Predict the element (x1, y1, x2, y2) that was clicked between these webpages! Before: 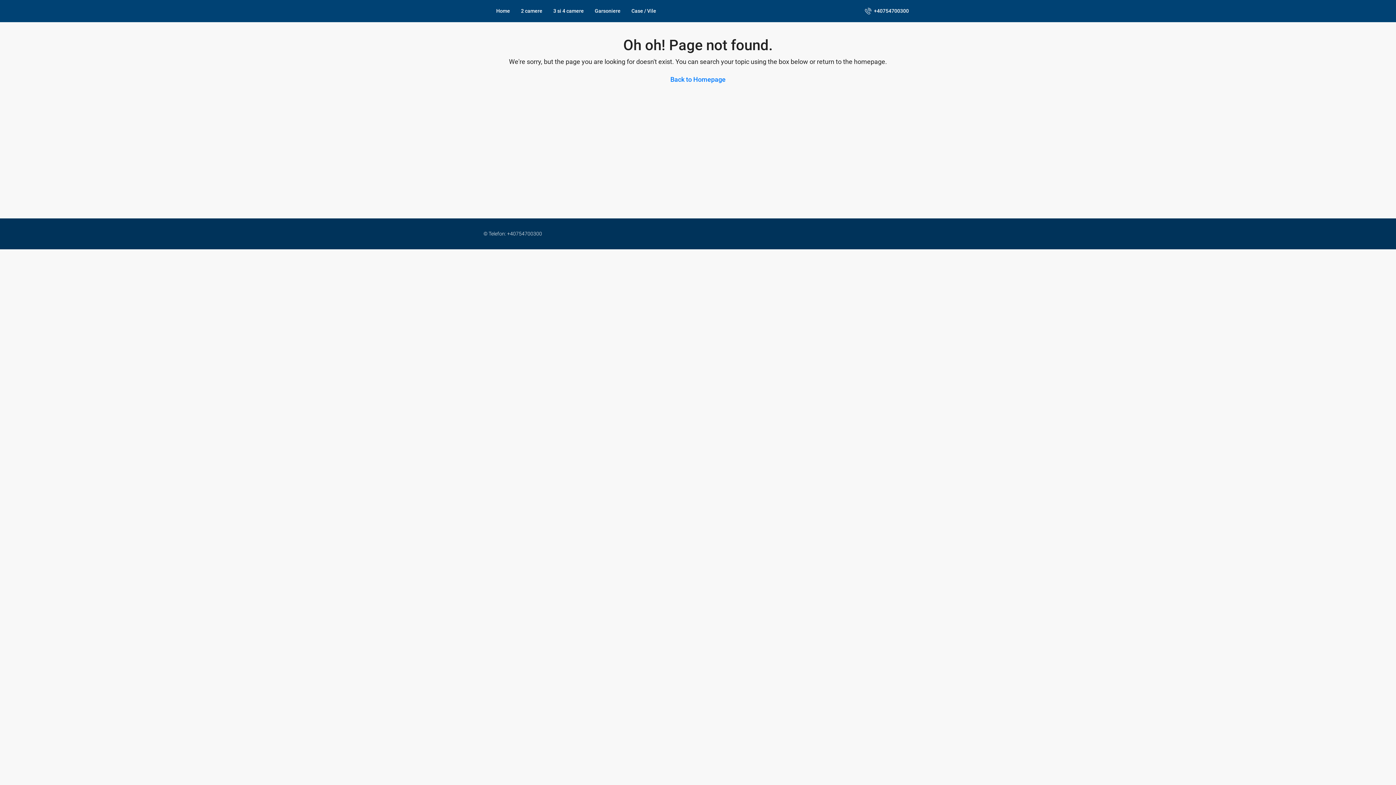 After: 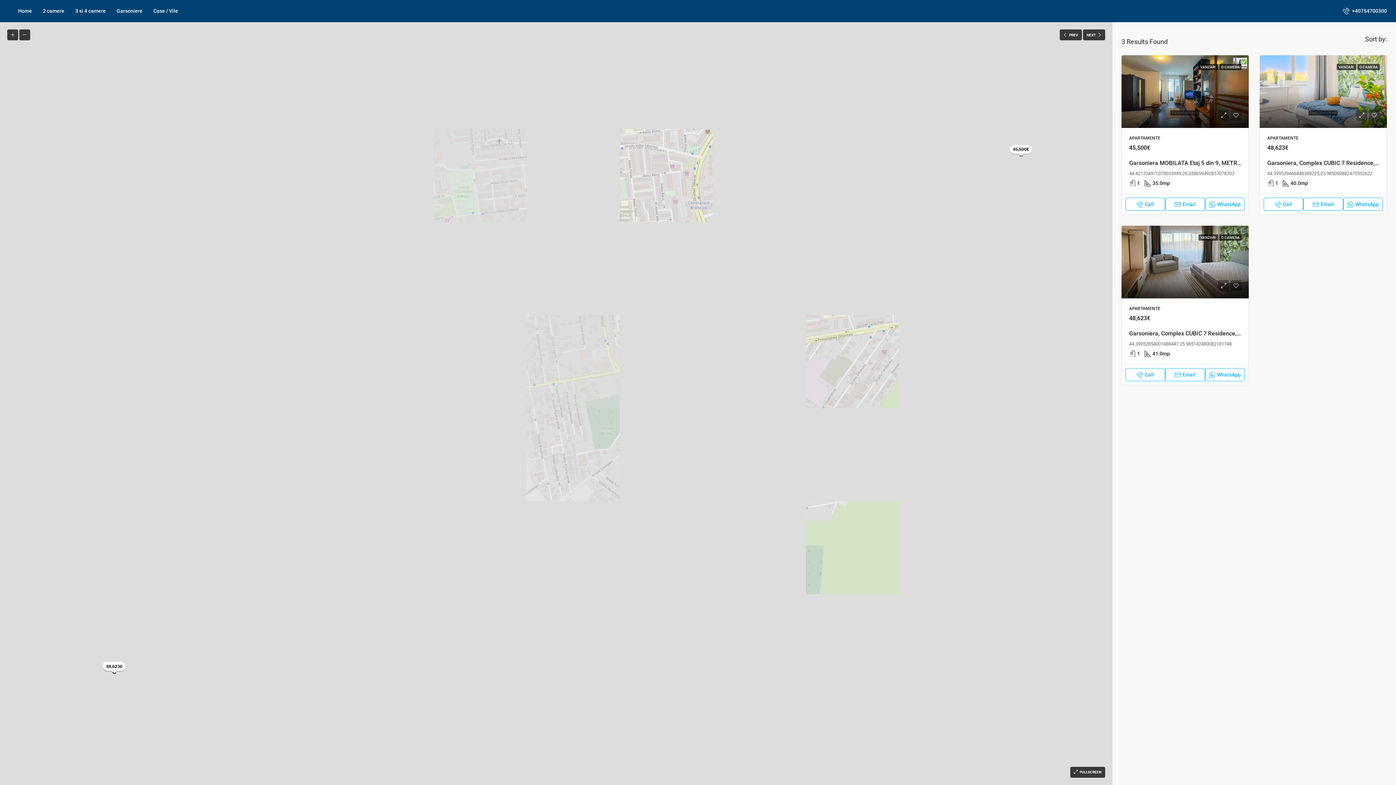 Action: bbox: (589, 0, 626, 21) label: Garsoniere